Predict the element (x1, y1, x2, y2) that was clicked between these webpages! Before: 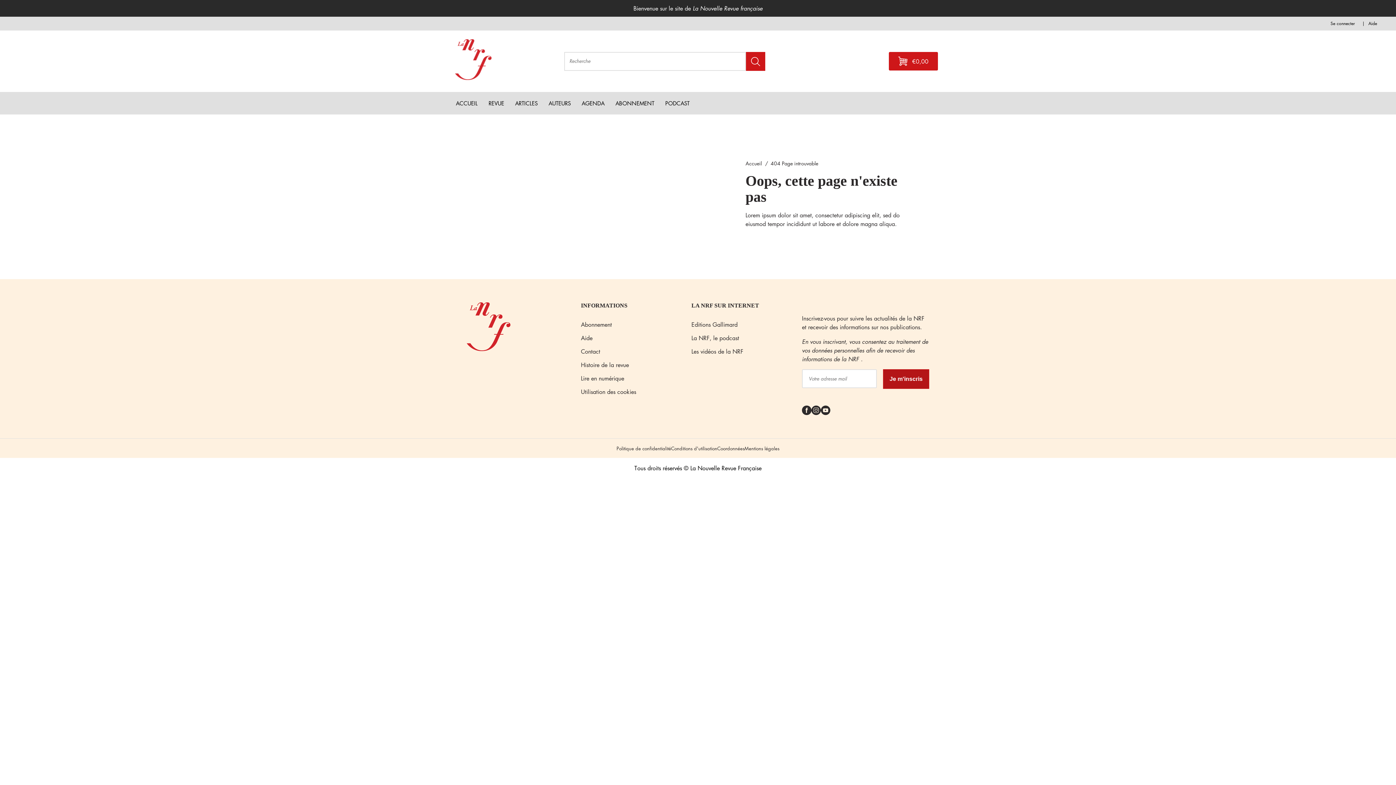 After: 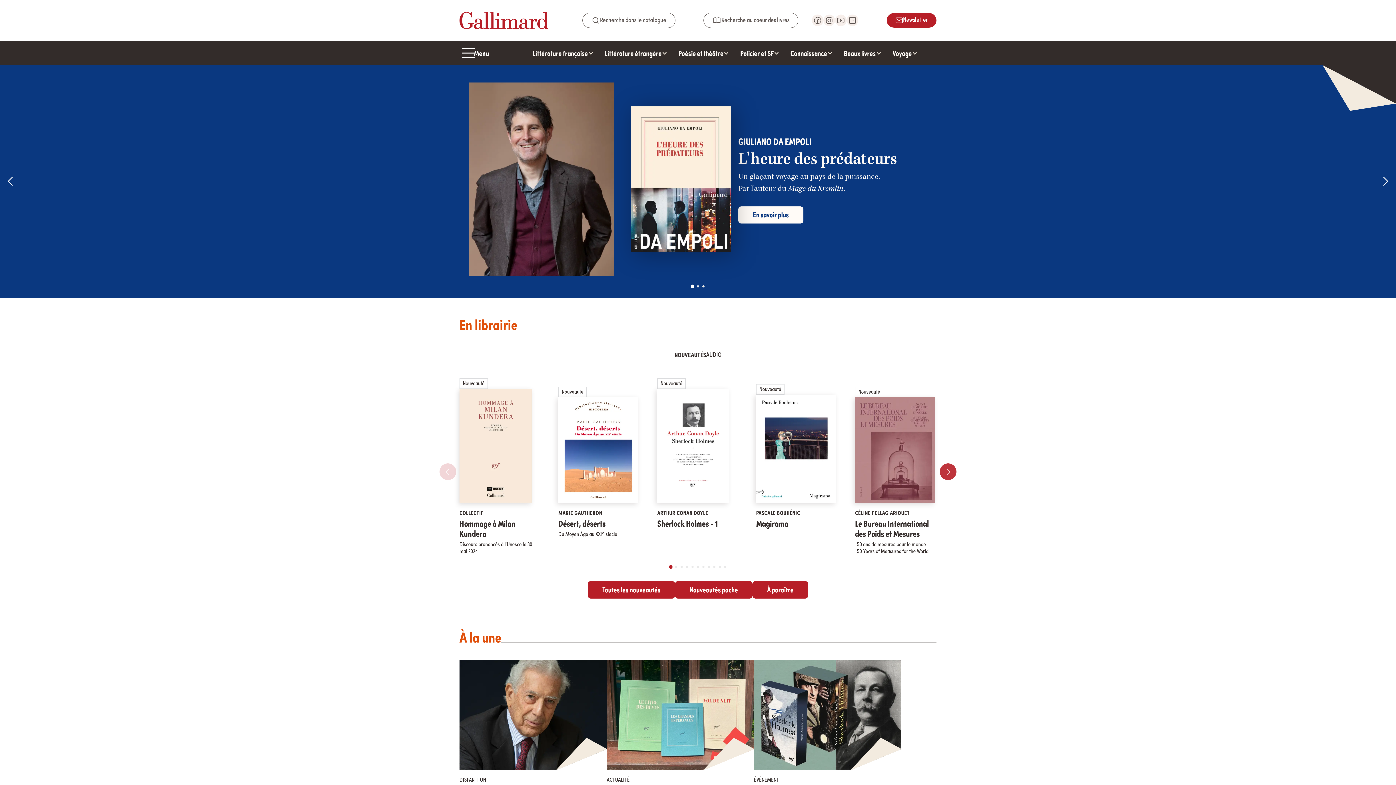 Action: bbox: (691, 320, 737, 329) label: Editions Gallimard